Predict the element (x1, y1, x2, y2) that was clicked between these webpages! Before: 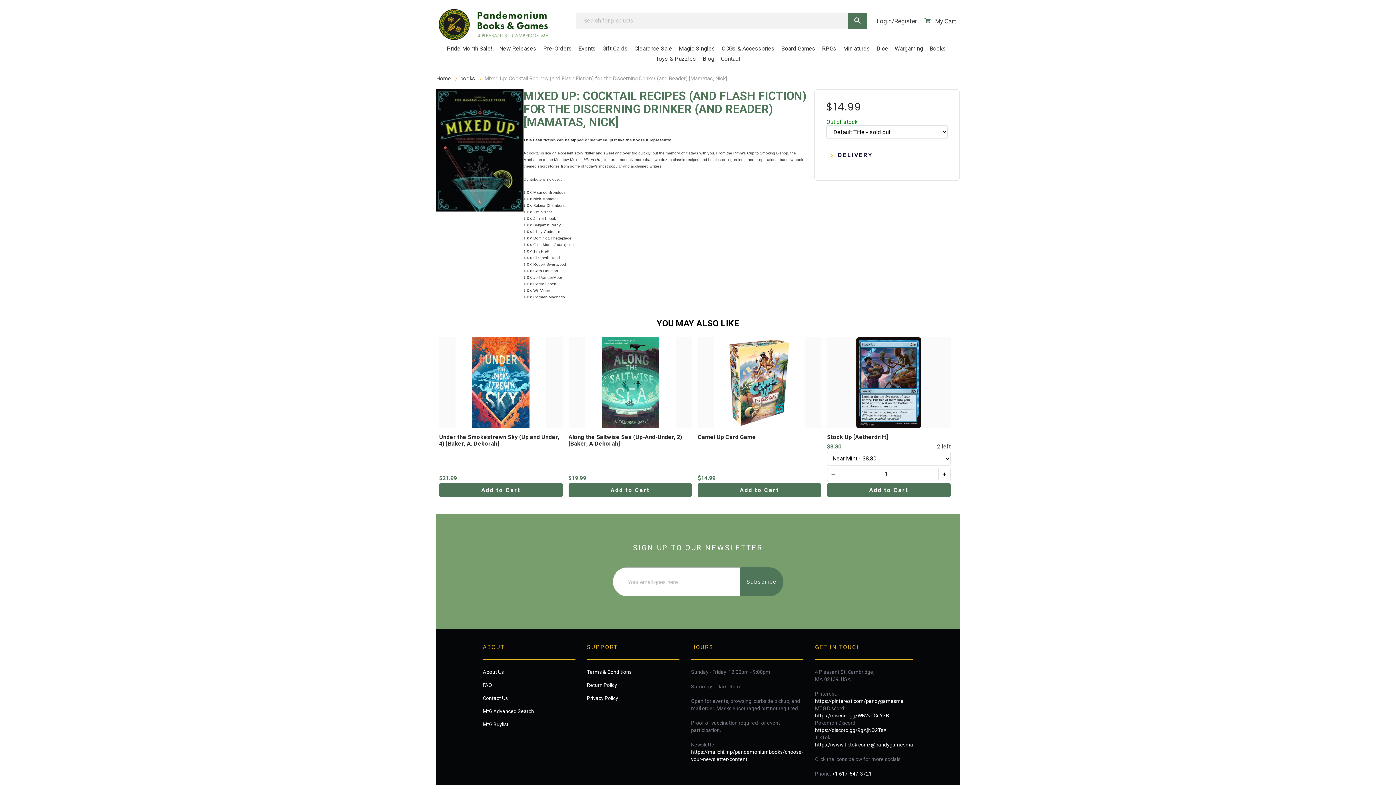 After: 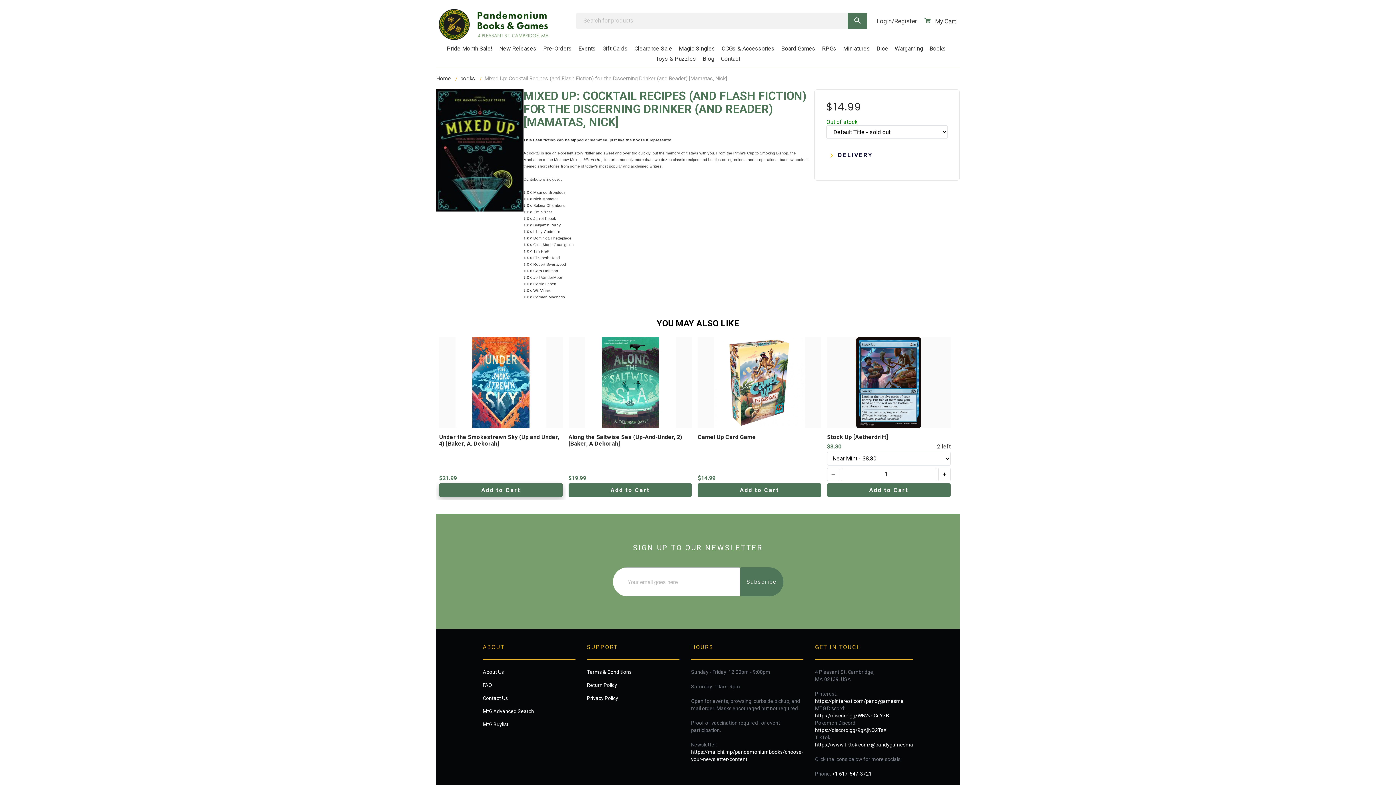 Action: bbox: (439, 483, 562, 497) label: Add to Cart